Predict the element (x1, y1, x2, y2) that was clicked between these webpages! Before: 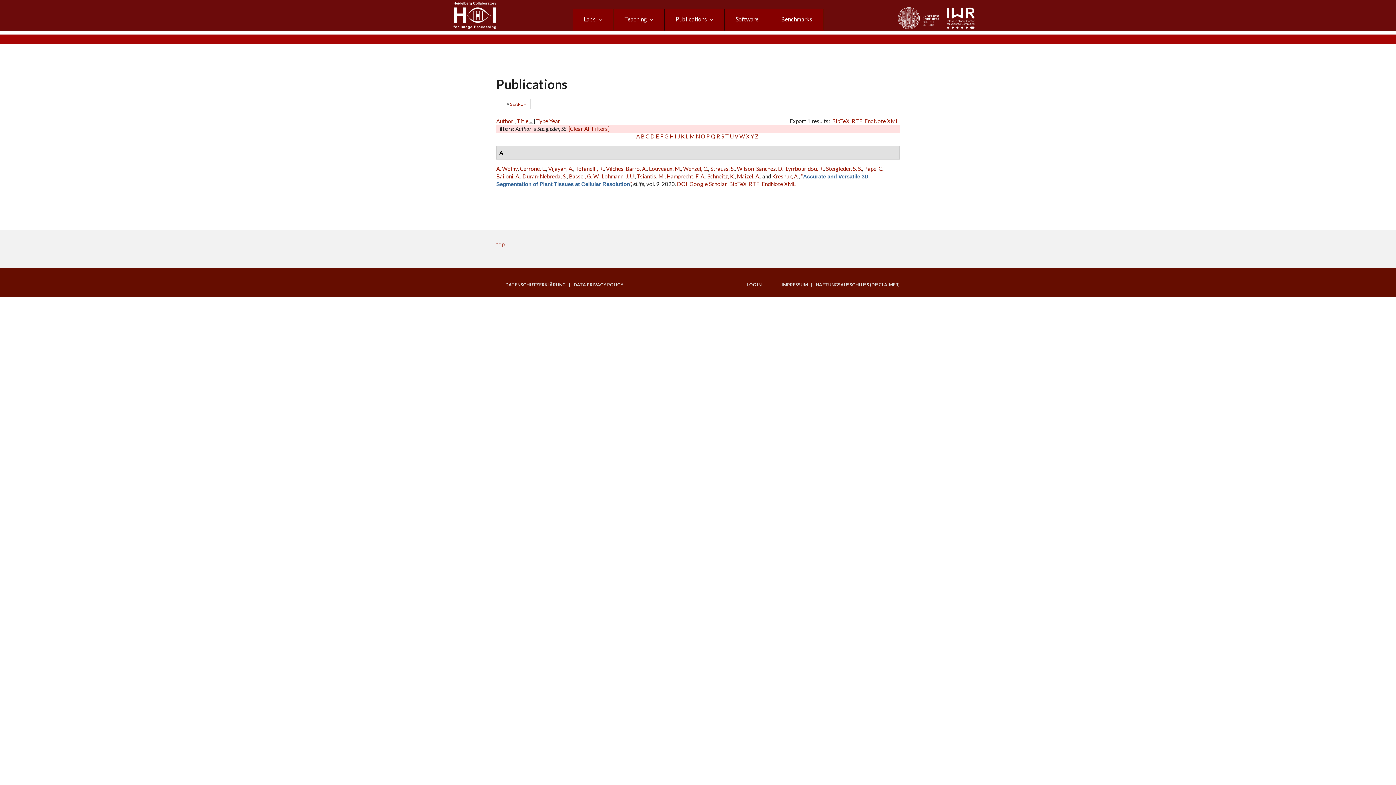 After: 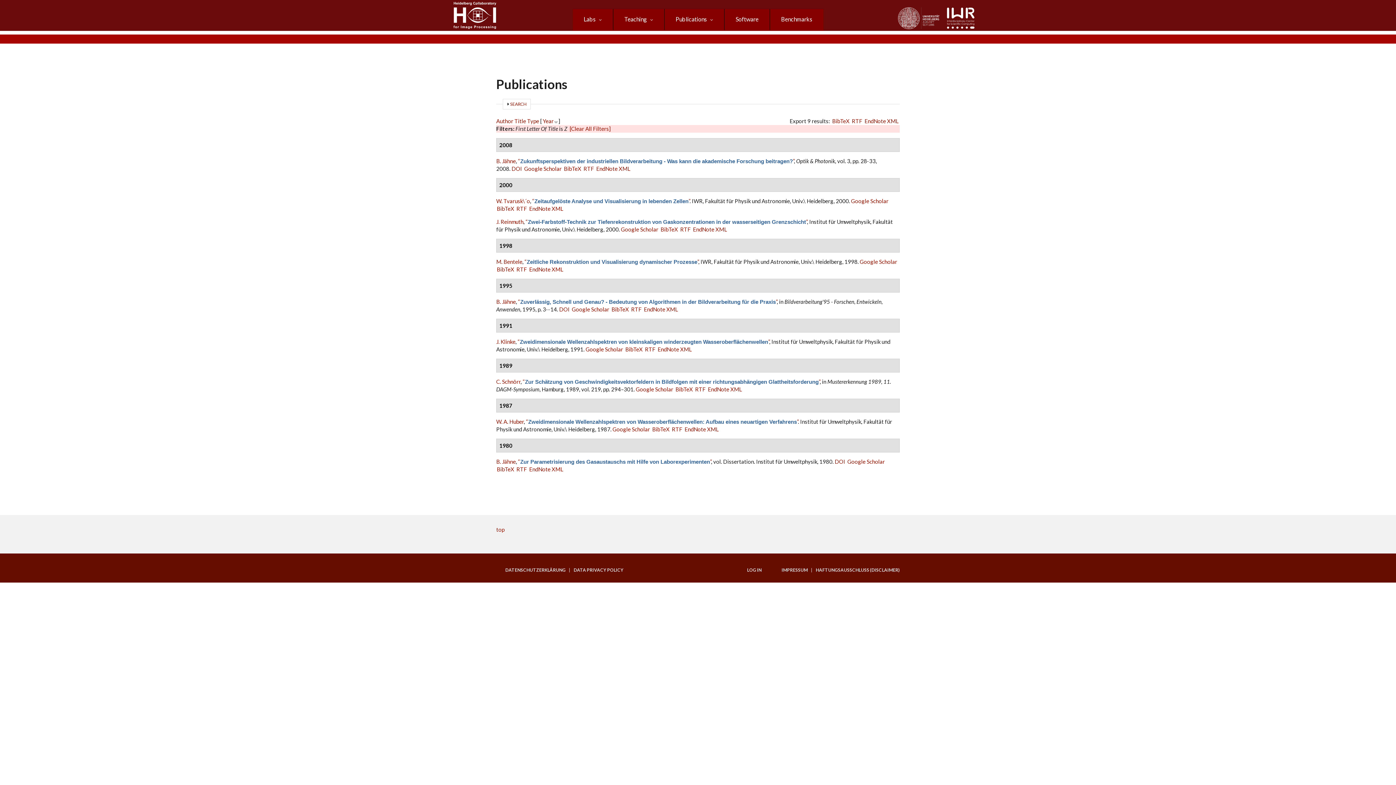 Action: bbox: (755, 133, 758, 139) label: Z